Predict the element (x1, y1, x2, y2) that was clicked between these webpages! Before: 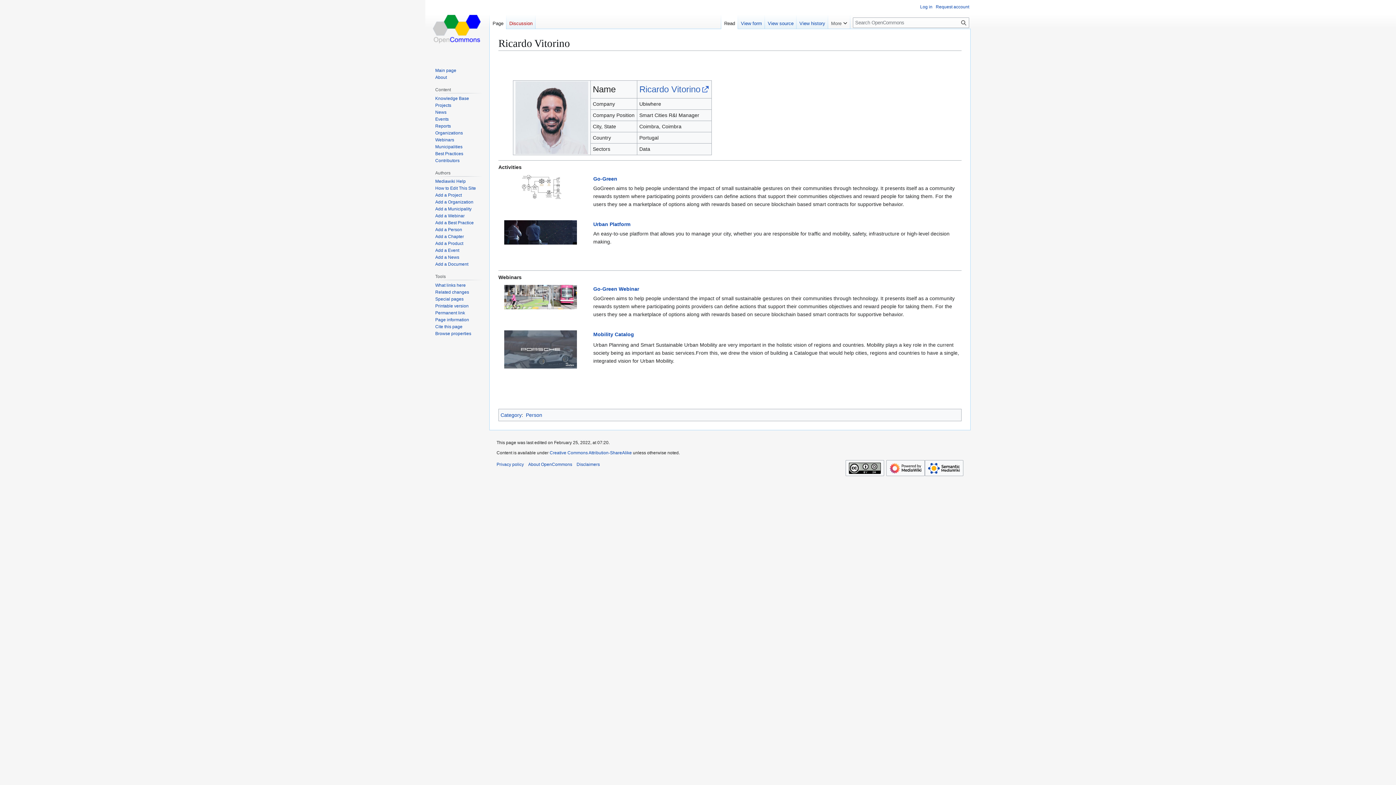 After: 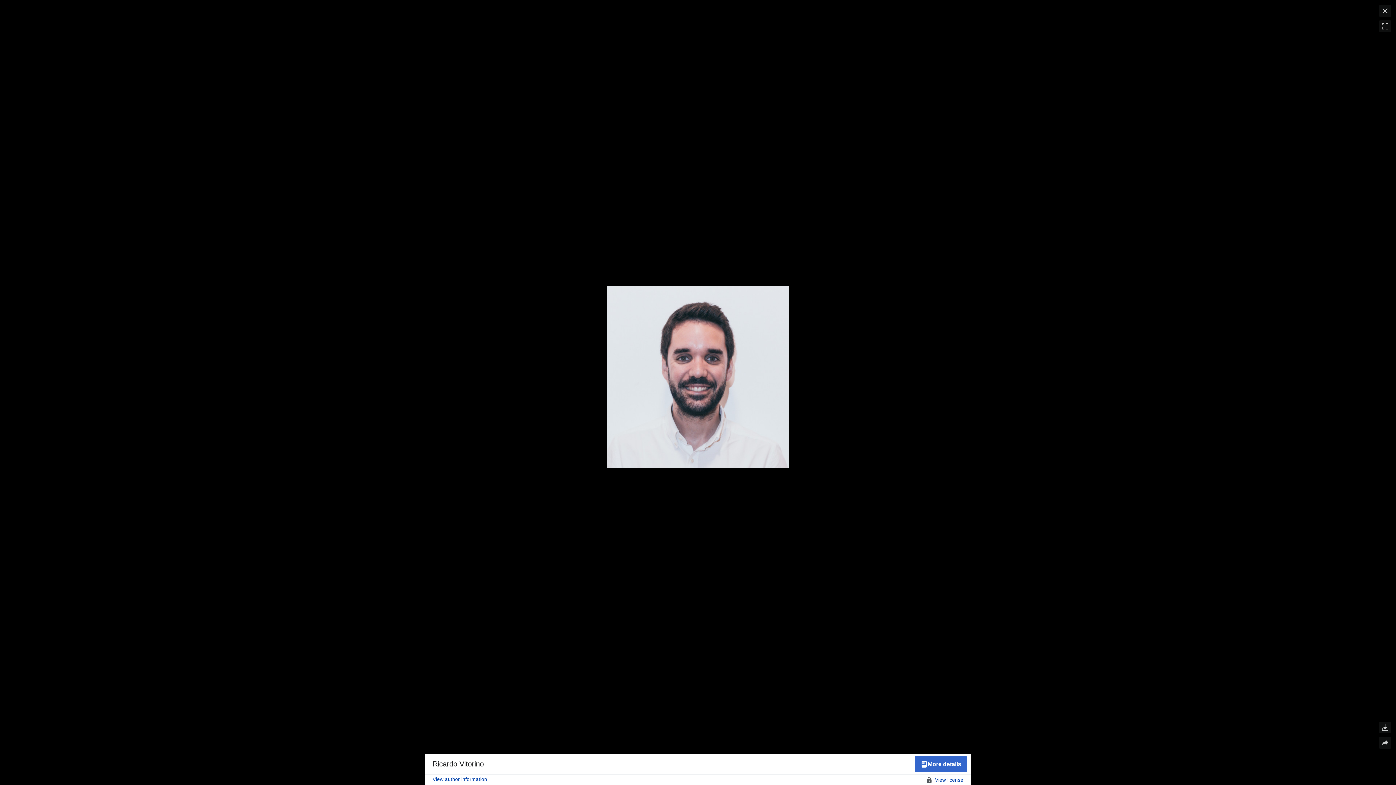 Action: bbox: (515, 114, 588, 120)